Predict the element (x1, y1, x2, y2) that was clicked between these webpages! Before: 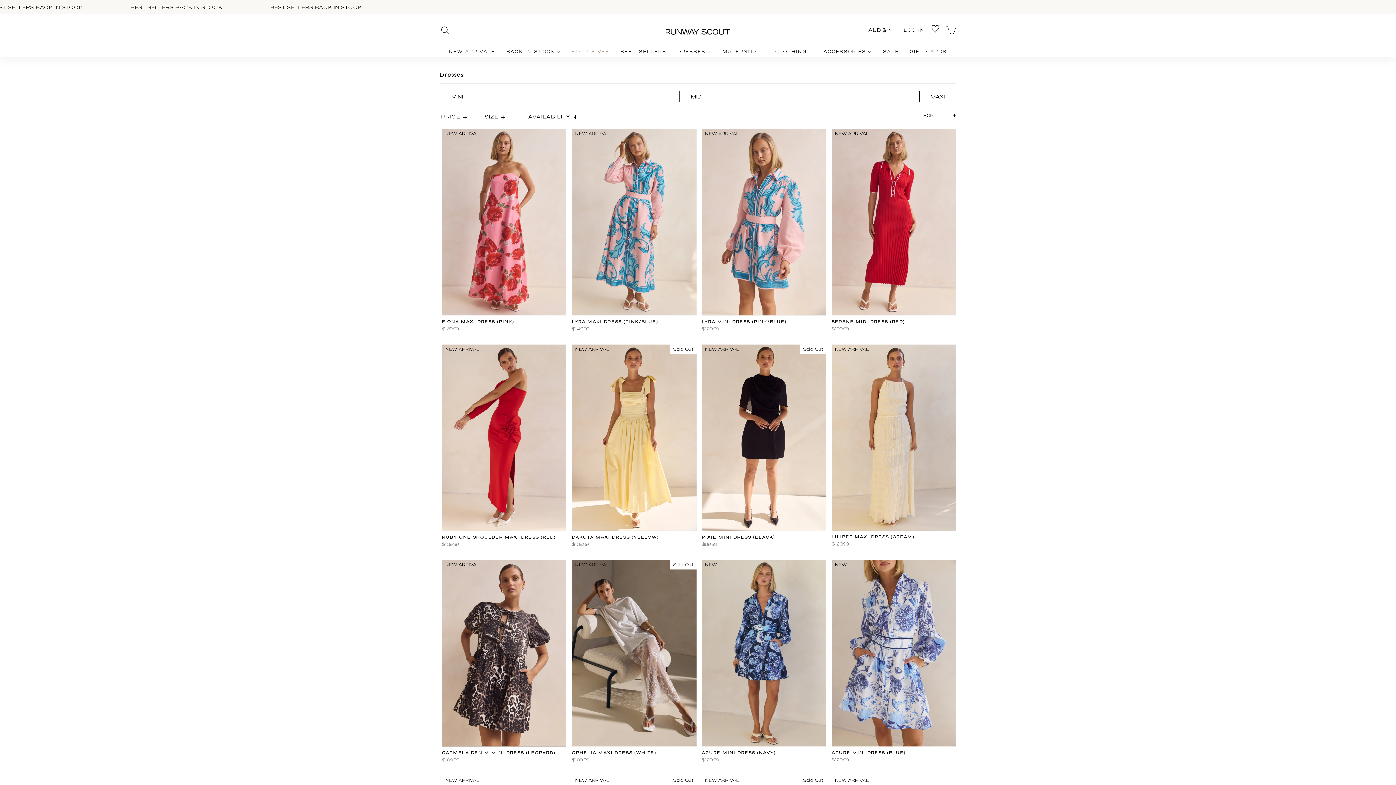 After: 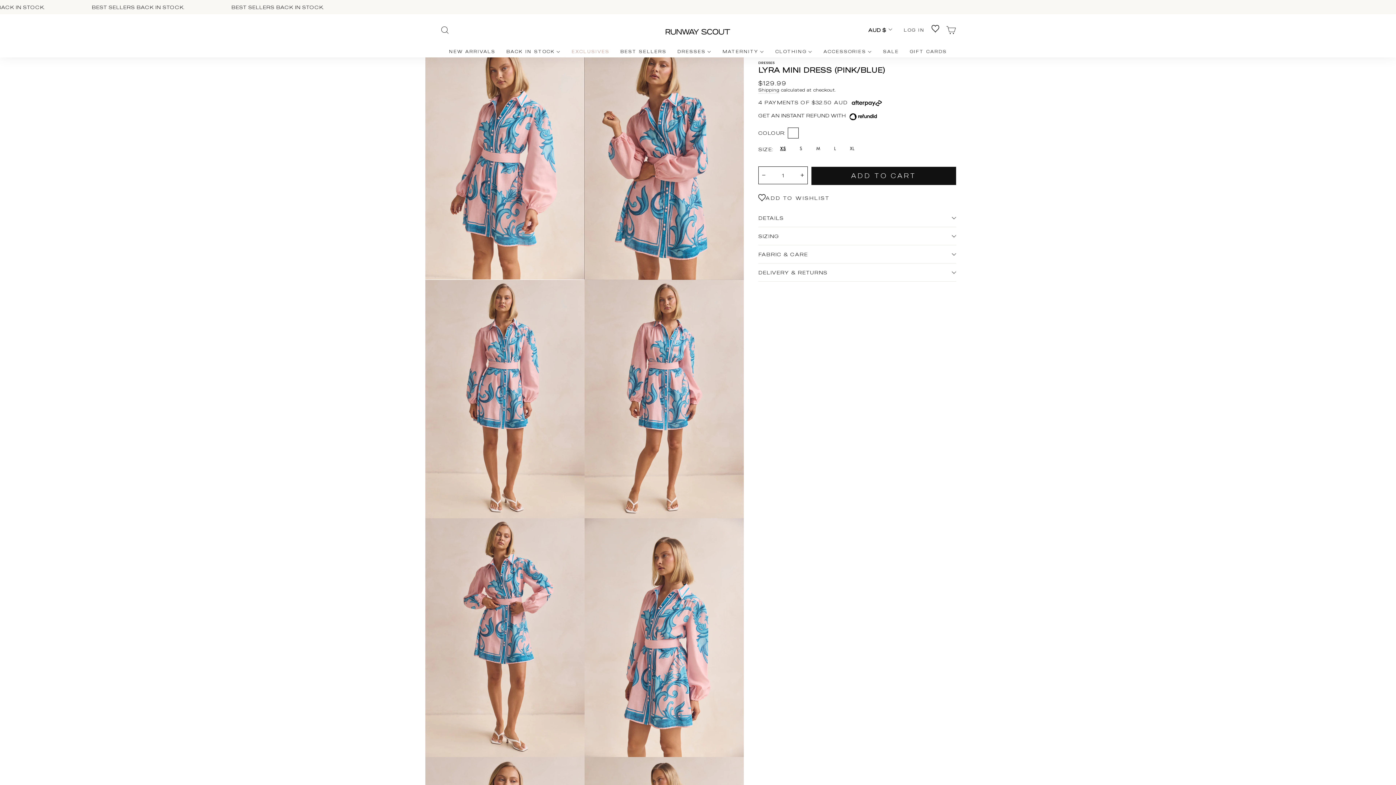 Action: bbox: (702, 319, 786, 324) label: LYRA MINI DRESS (PINK/BLUE)